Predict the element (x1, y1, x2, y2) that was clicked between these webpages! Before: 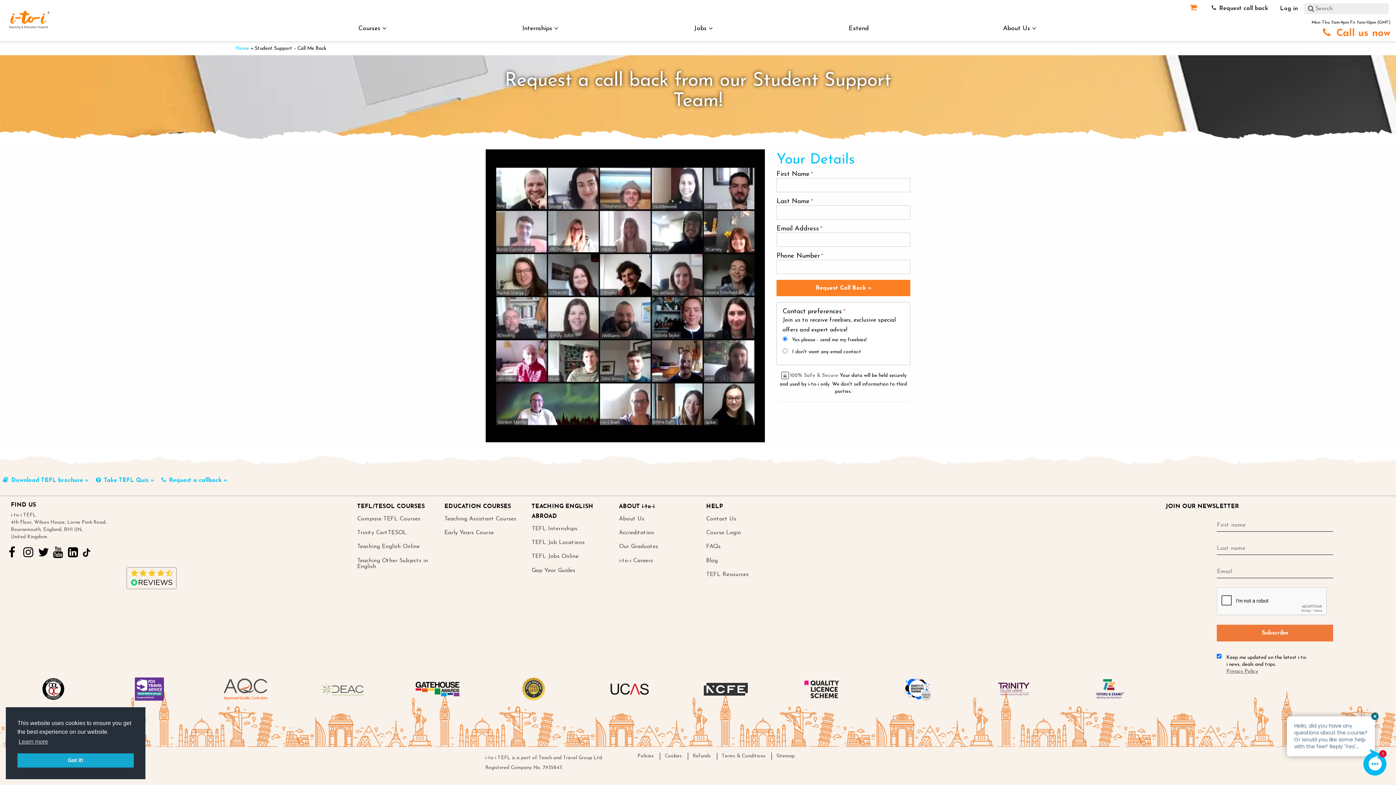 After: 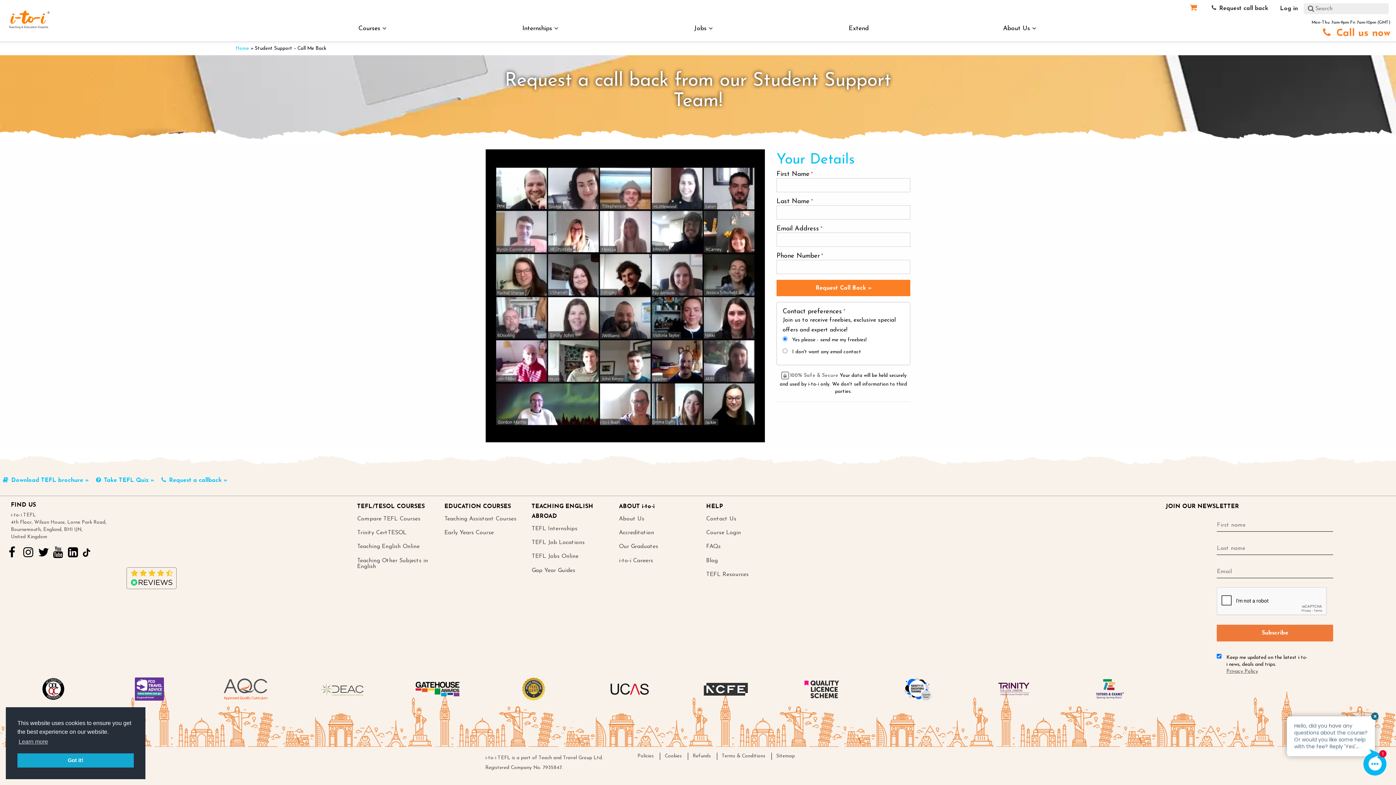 Action: bbox: (38, 547, 45, 560)